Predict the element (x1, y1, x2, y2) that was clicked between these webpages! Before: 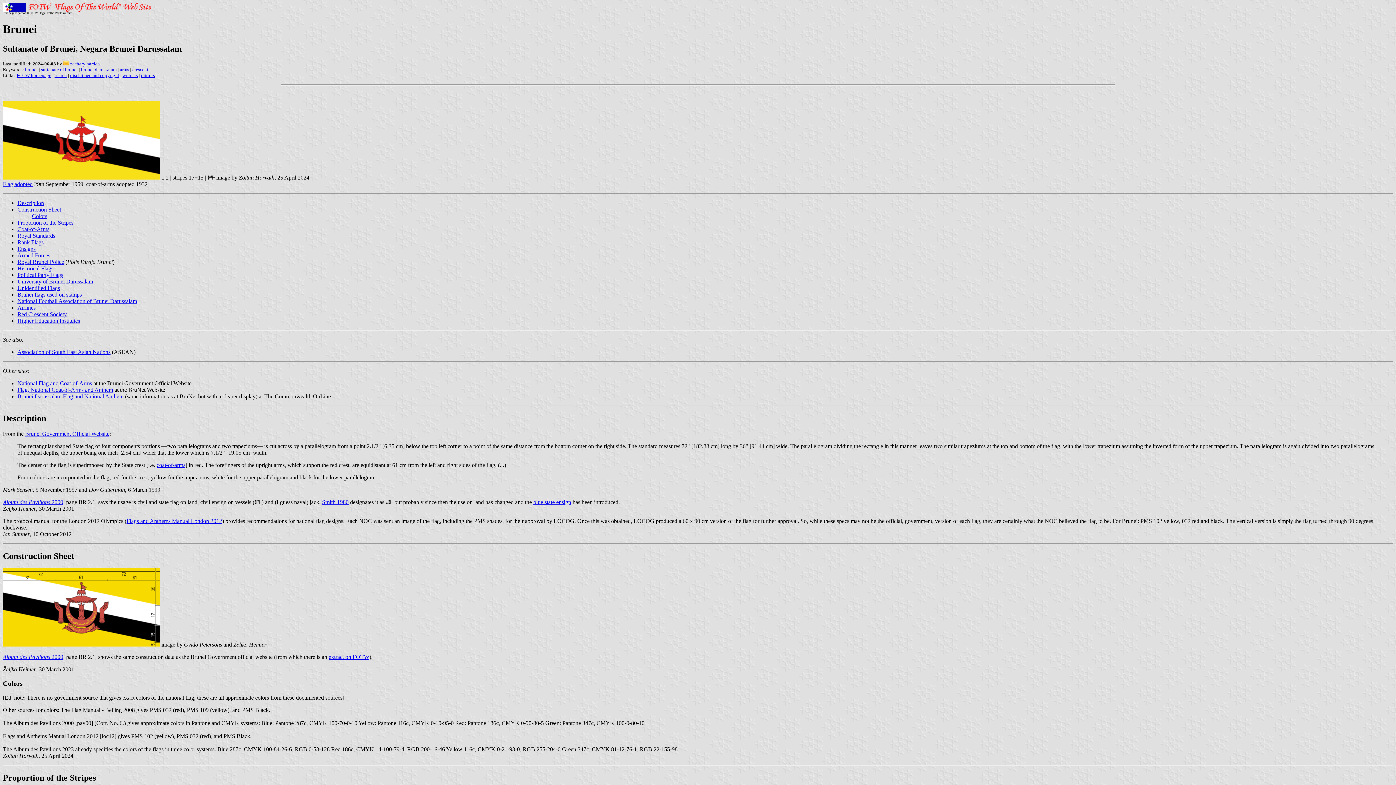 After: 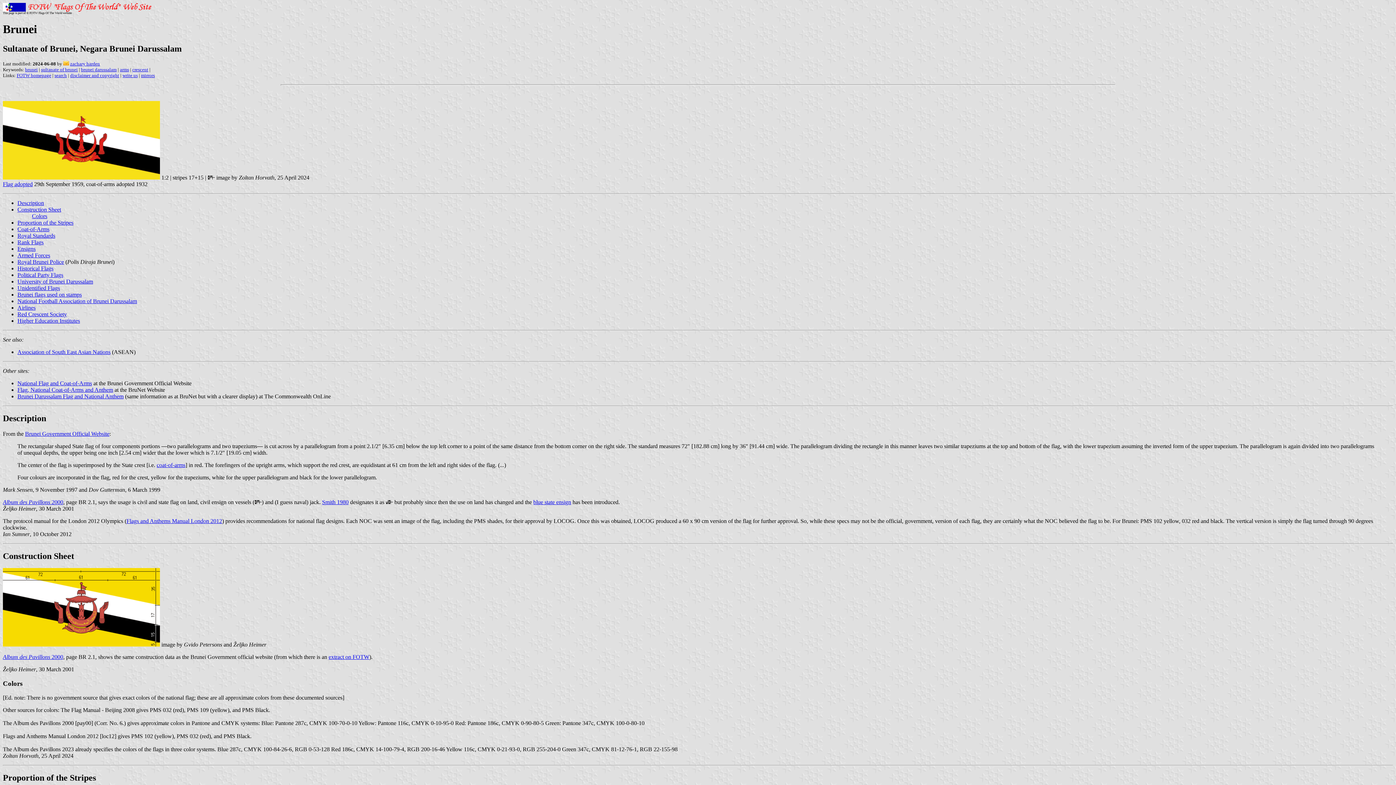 Action: bbox: (2, 413, 1393, 423) label: Description